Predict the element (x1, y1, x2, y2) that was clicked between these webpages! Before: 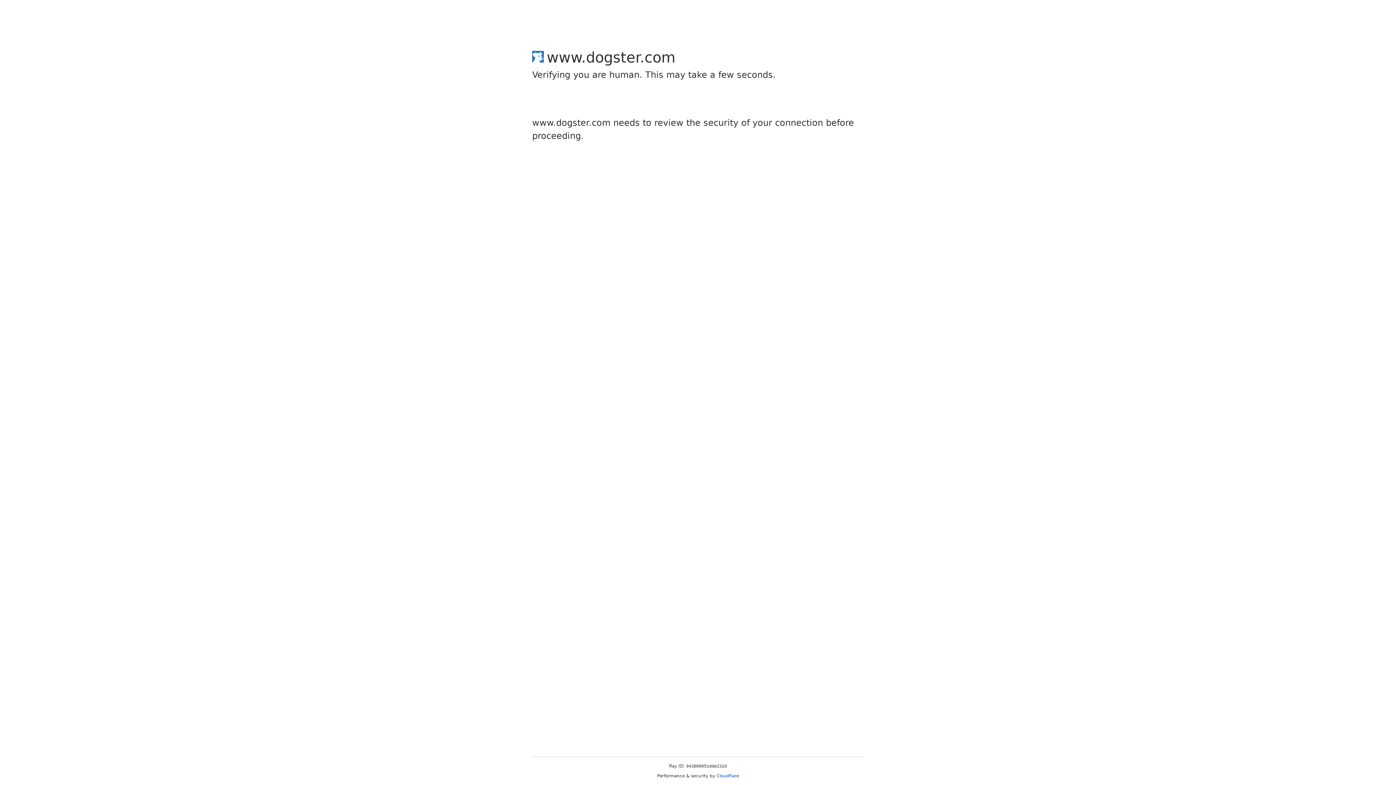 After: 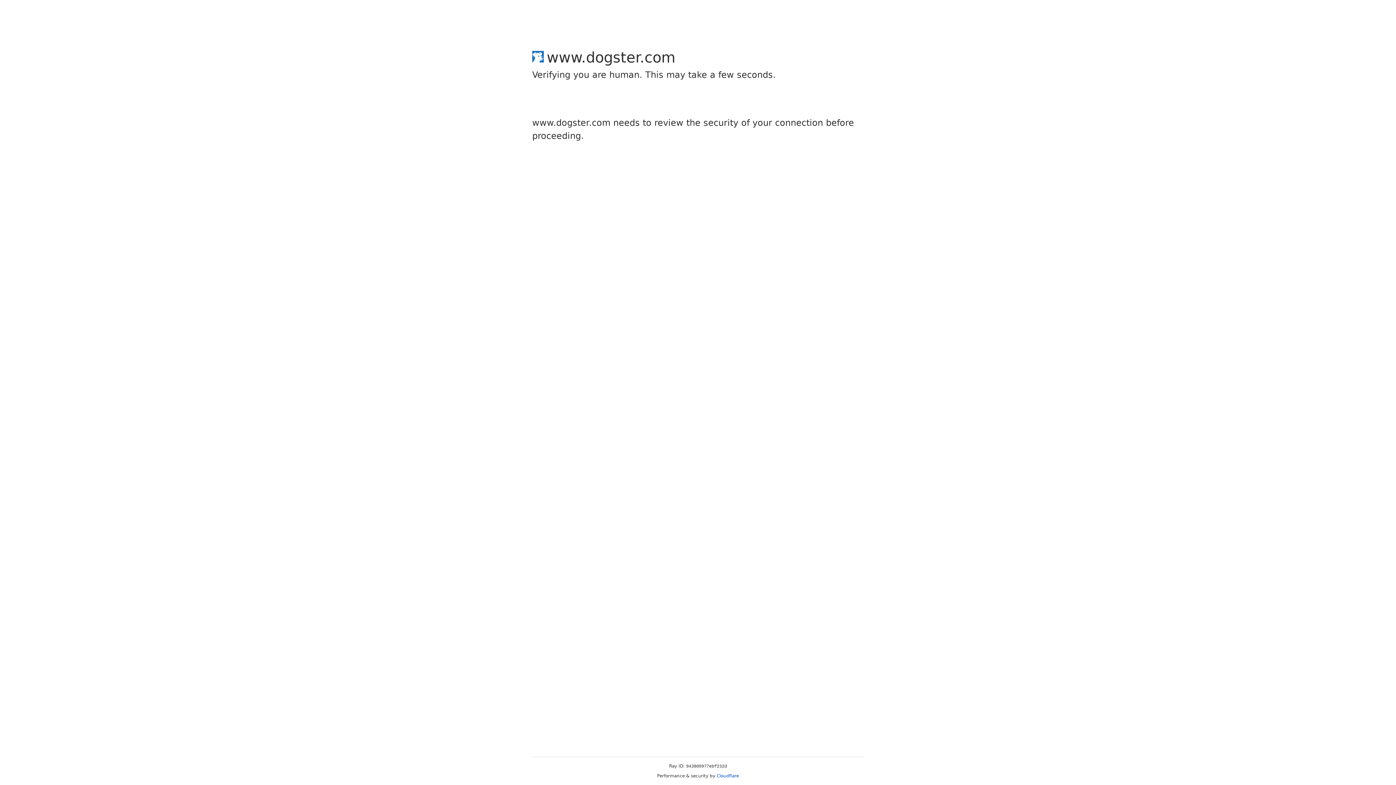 Action: label: Cloudflare bbox: (716, 773, 739, 778)